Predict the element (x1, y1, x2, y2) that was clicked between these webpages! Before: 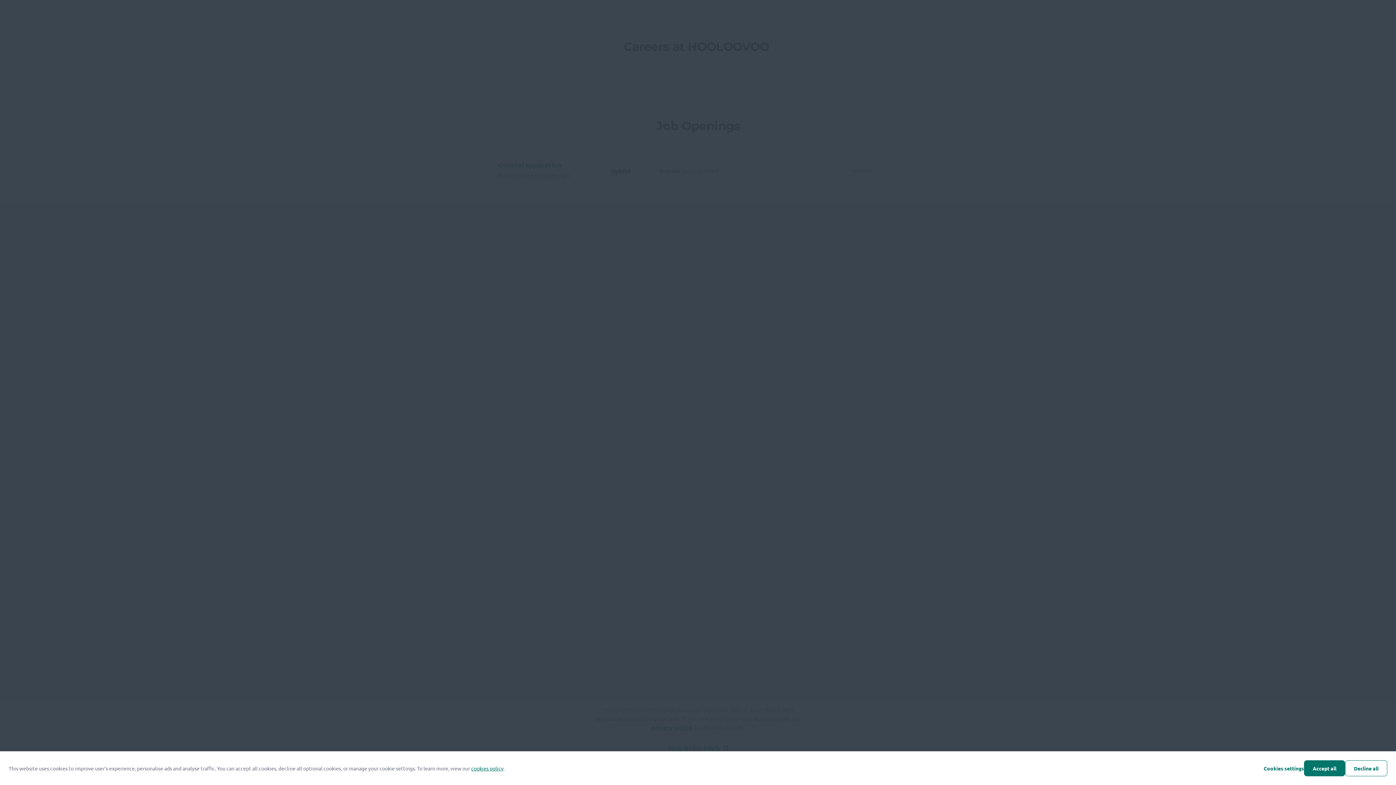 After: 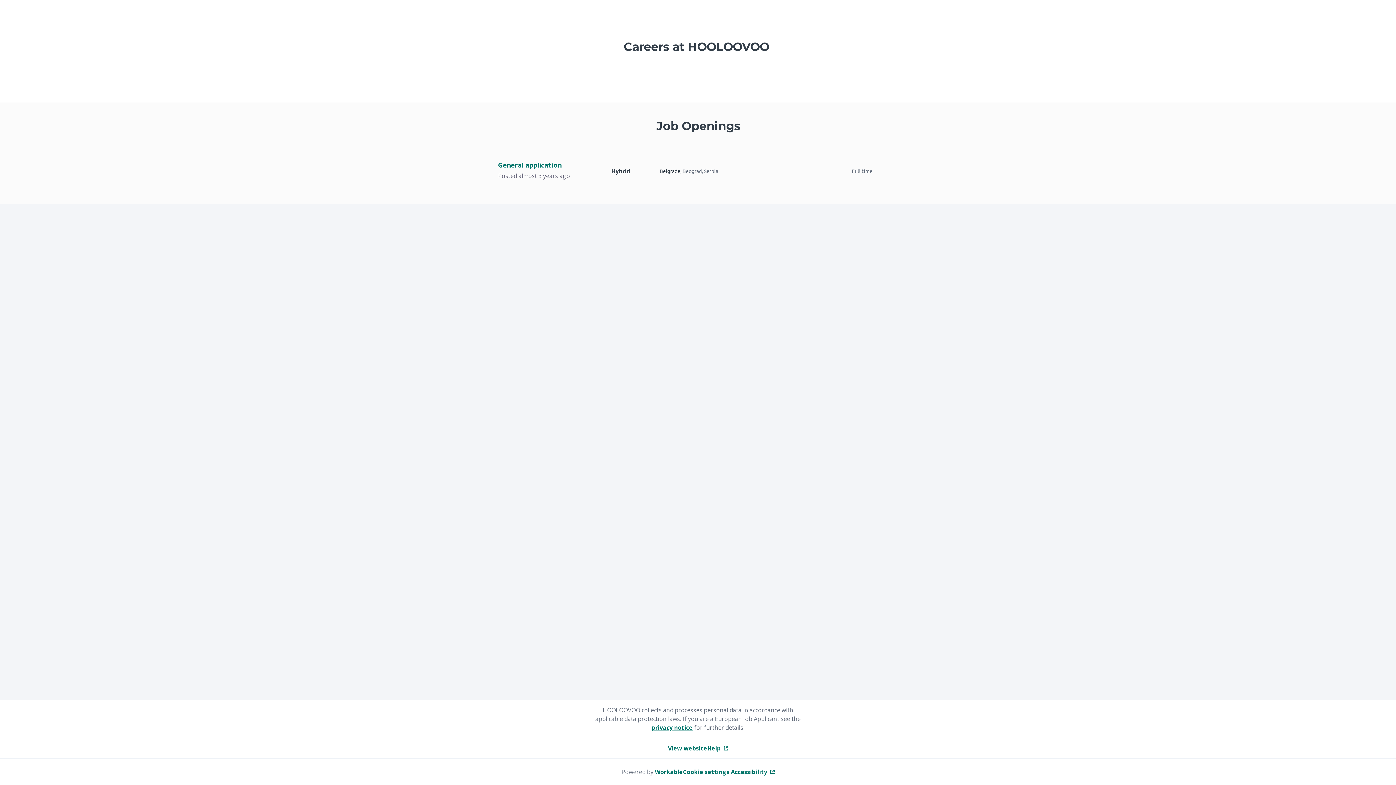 Action: label: Decline all bbox: (1345, 760, 1387, 776)